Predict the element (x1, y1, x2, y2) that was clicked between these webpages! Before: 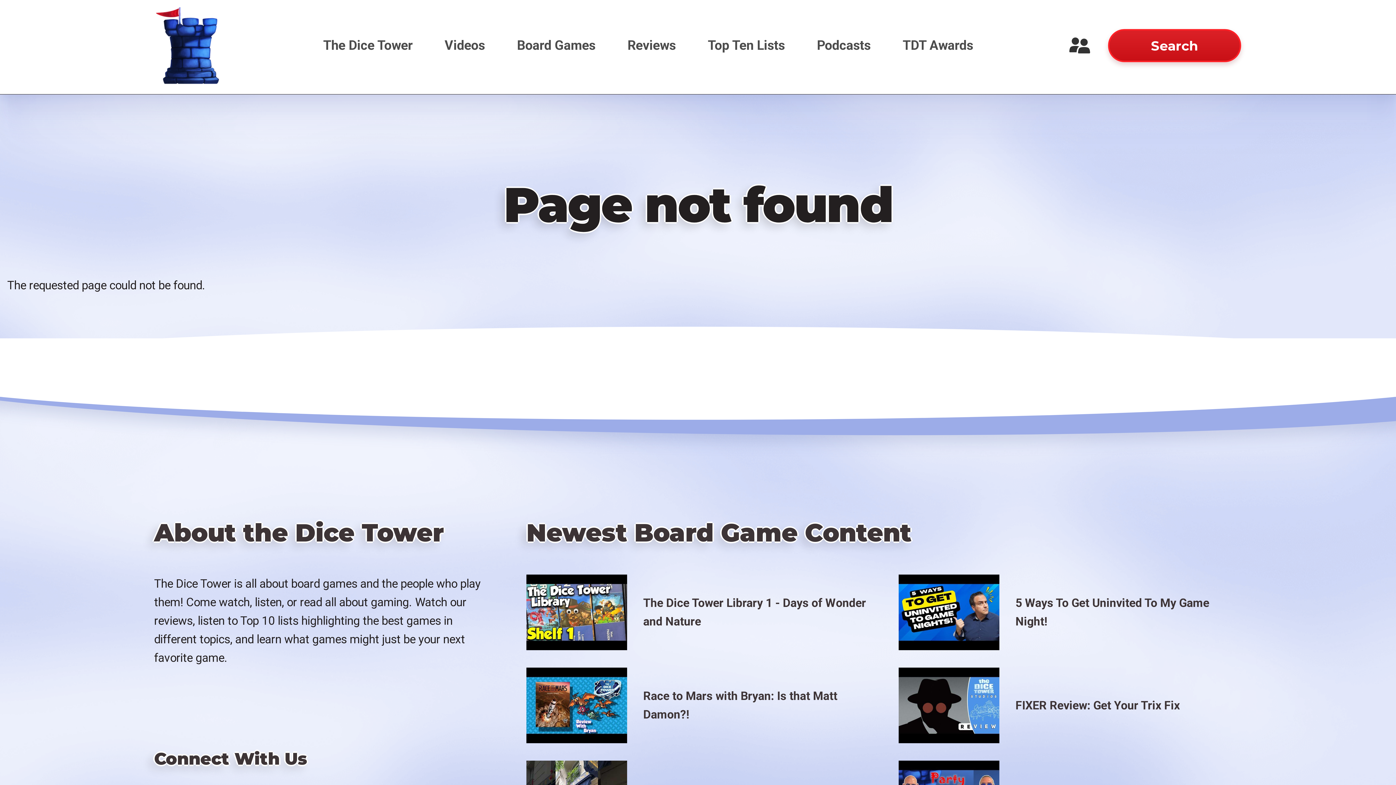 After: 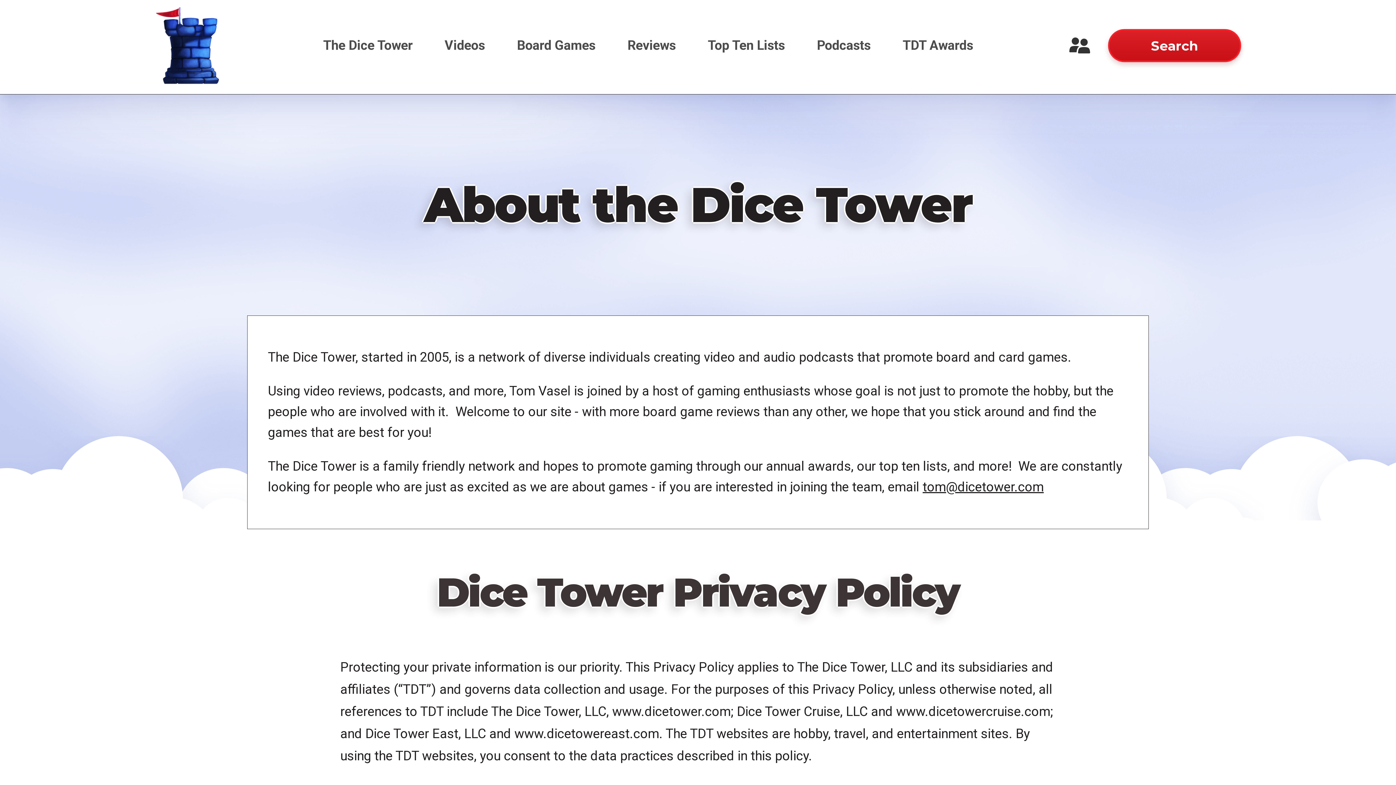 Action: bbox: (308, 28, 427, 62) label: The Dice Tower